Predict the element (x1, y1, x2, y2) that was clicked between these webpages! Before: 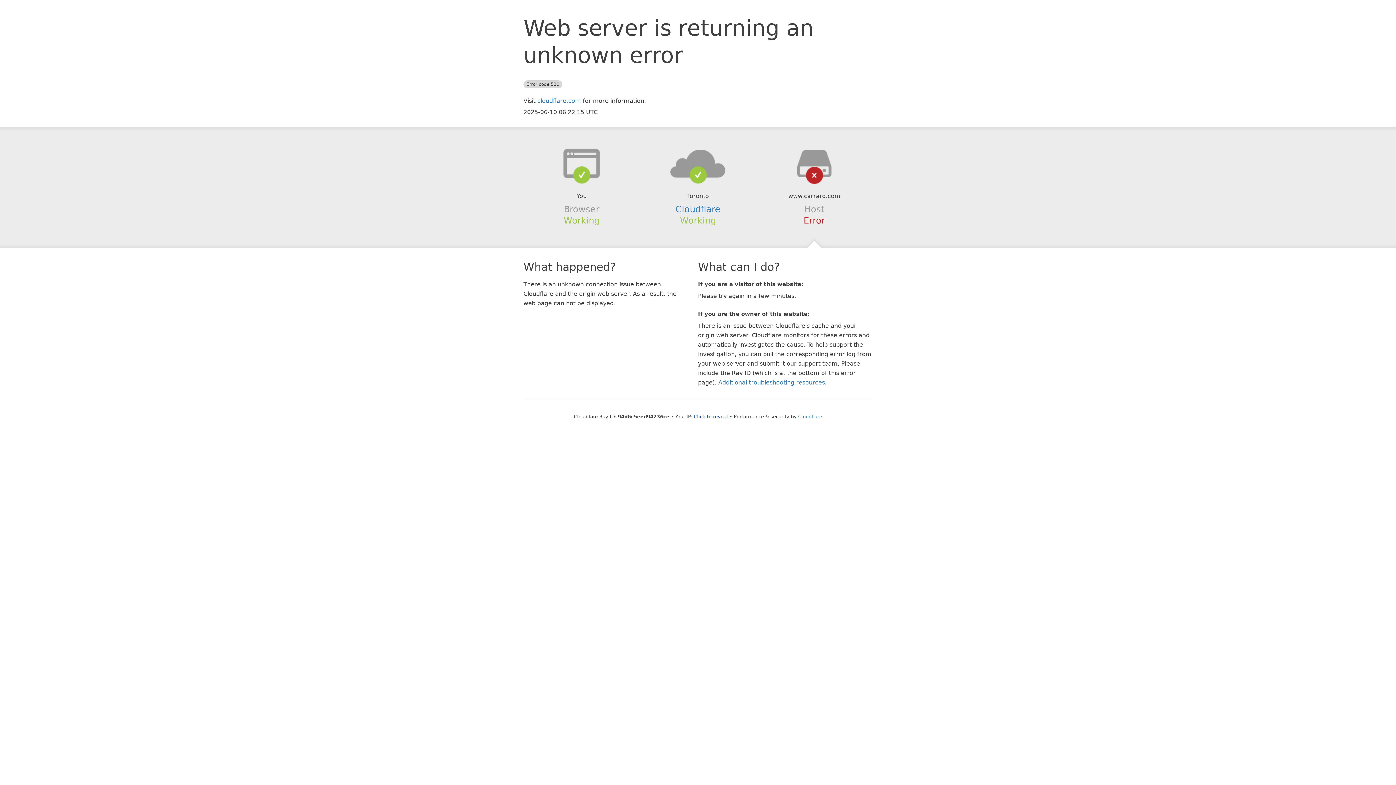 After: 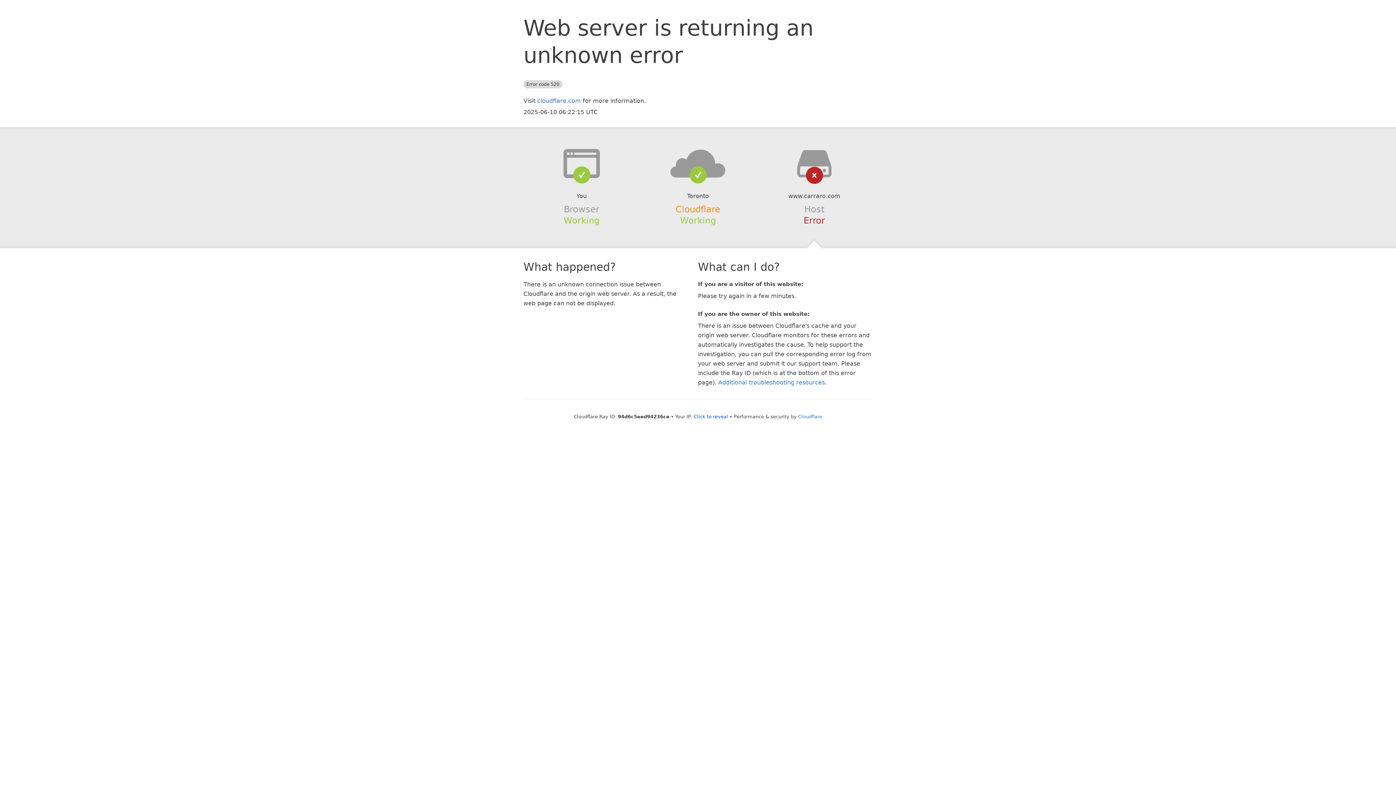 Action: bbox: (675, 204, 720, 214) label: Cloudflare